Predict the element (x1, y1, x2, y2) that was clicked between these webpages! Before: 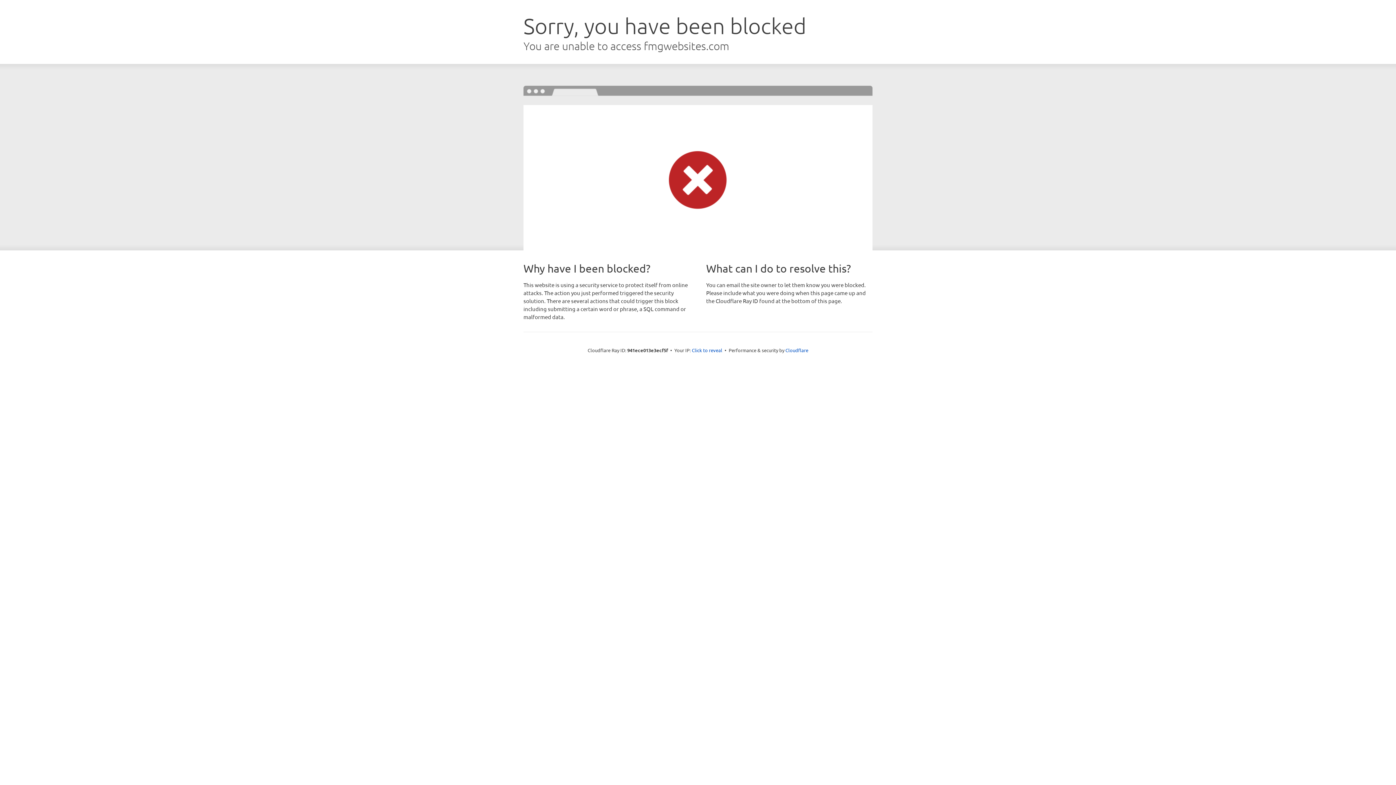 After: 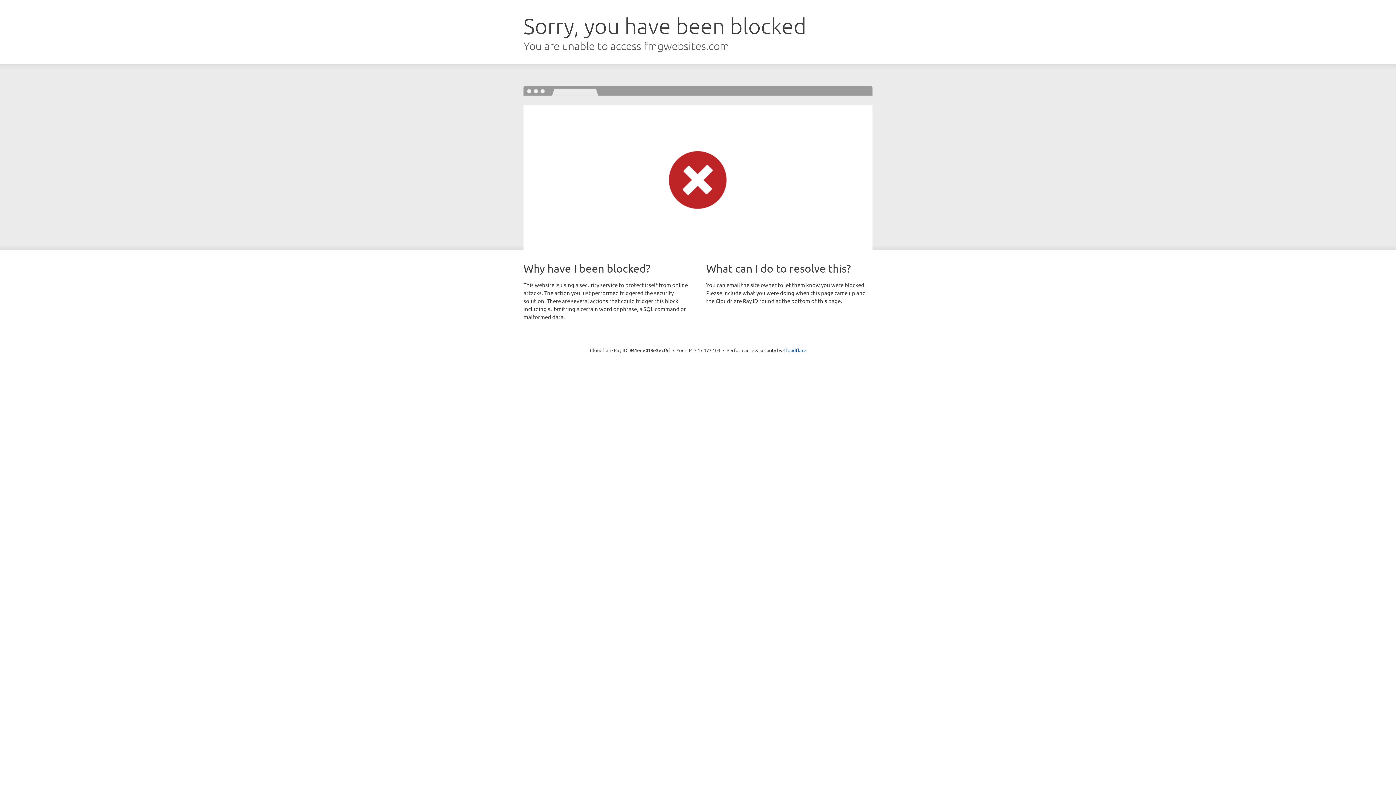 Action: label: Click to reveal bbox: (692, 346, 722, 353)